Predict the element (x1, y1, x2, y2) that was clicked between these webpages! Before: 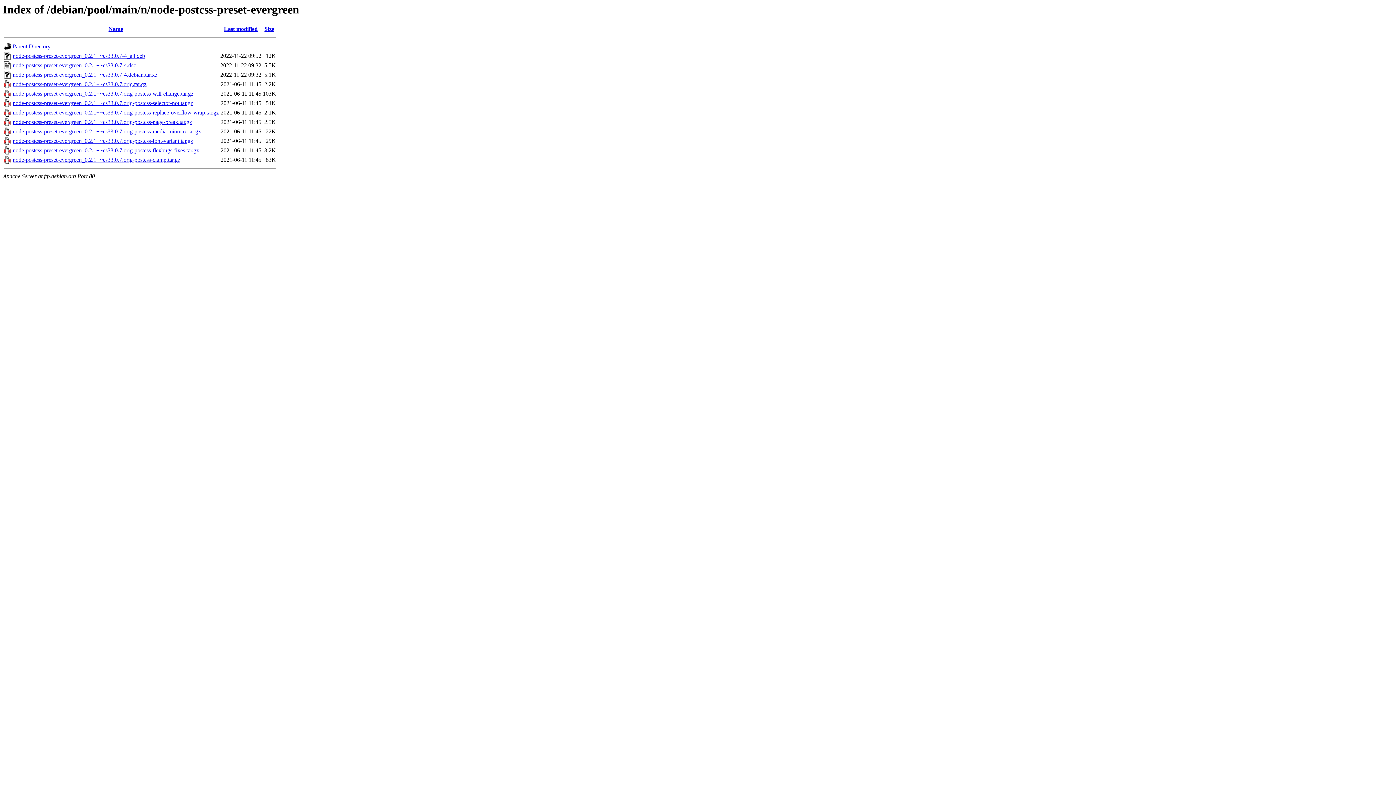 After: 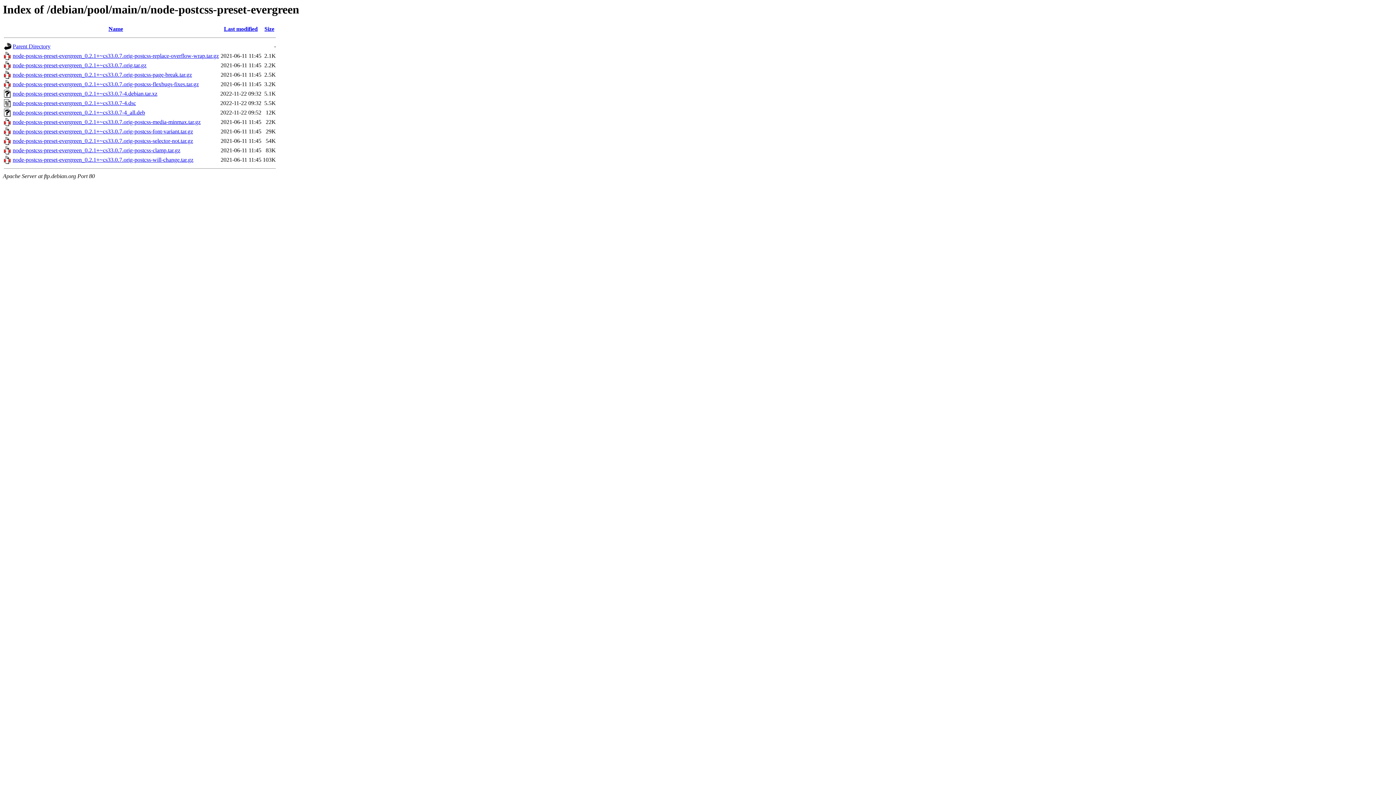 Action: bbox: (264, 25, 274, 32) label: Size